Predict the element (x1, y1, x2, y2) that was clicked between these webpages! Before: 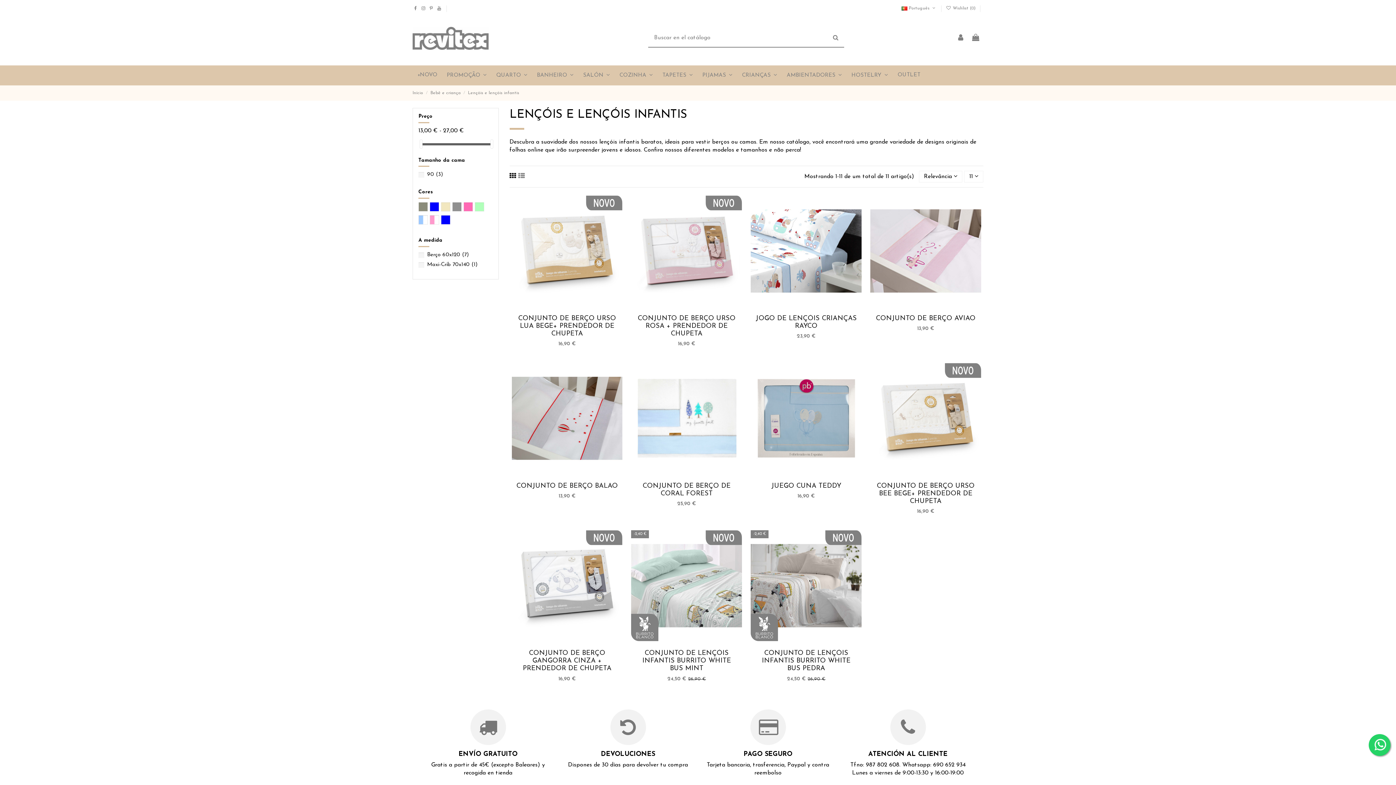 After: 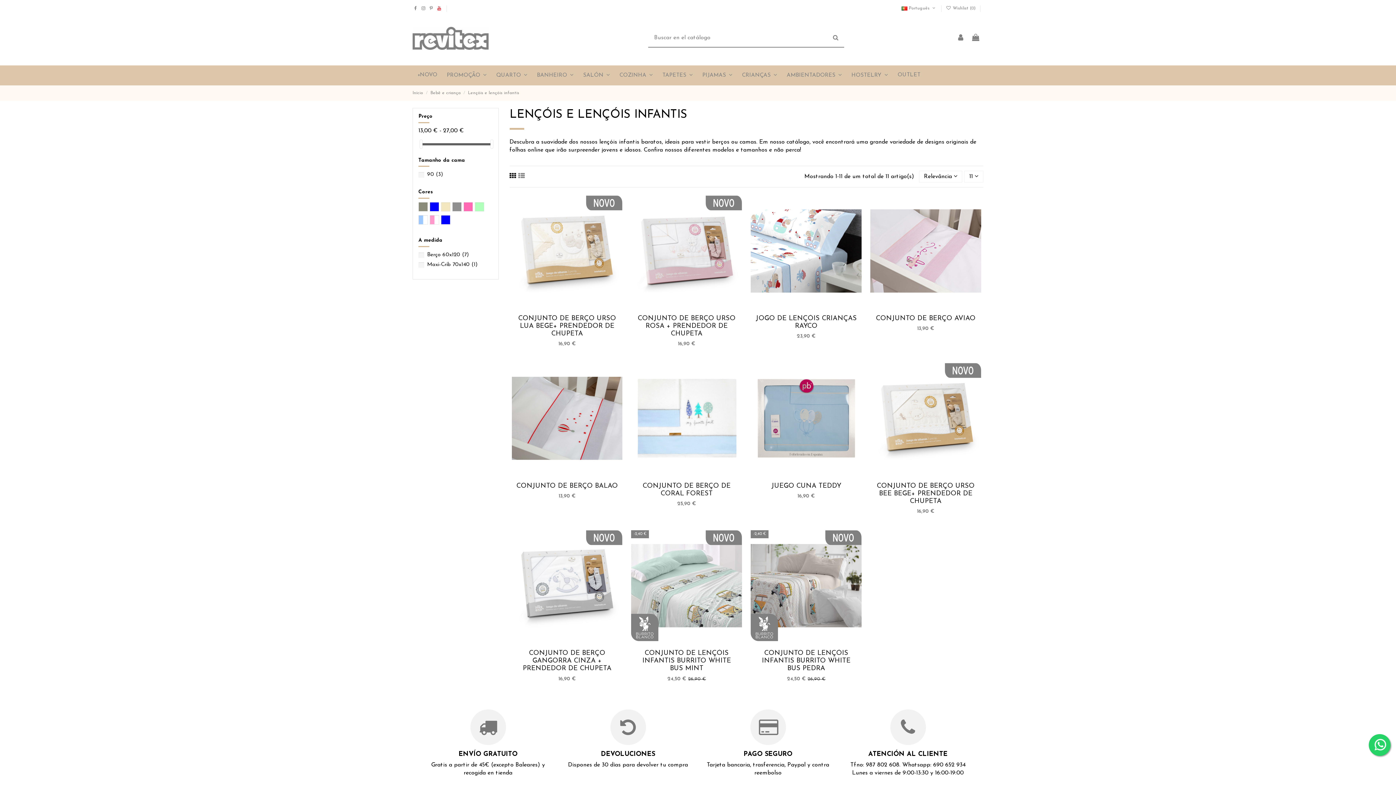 Action: bbox: (436, 6, 442, 10)